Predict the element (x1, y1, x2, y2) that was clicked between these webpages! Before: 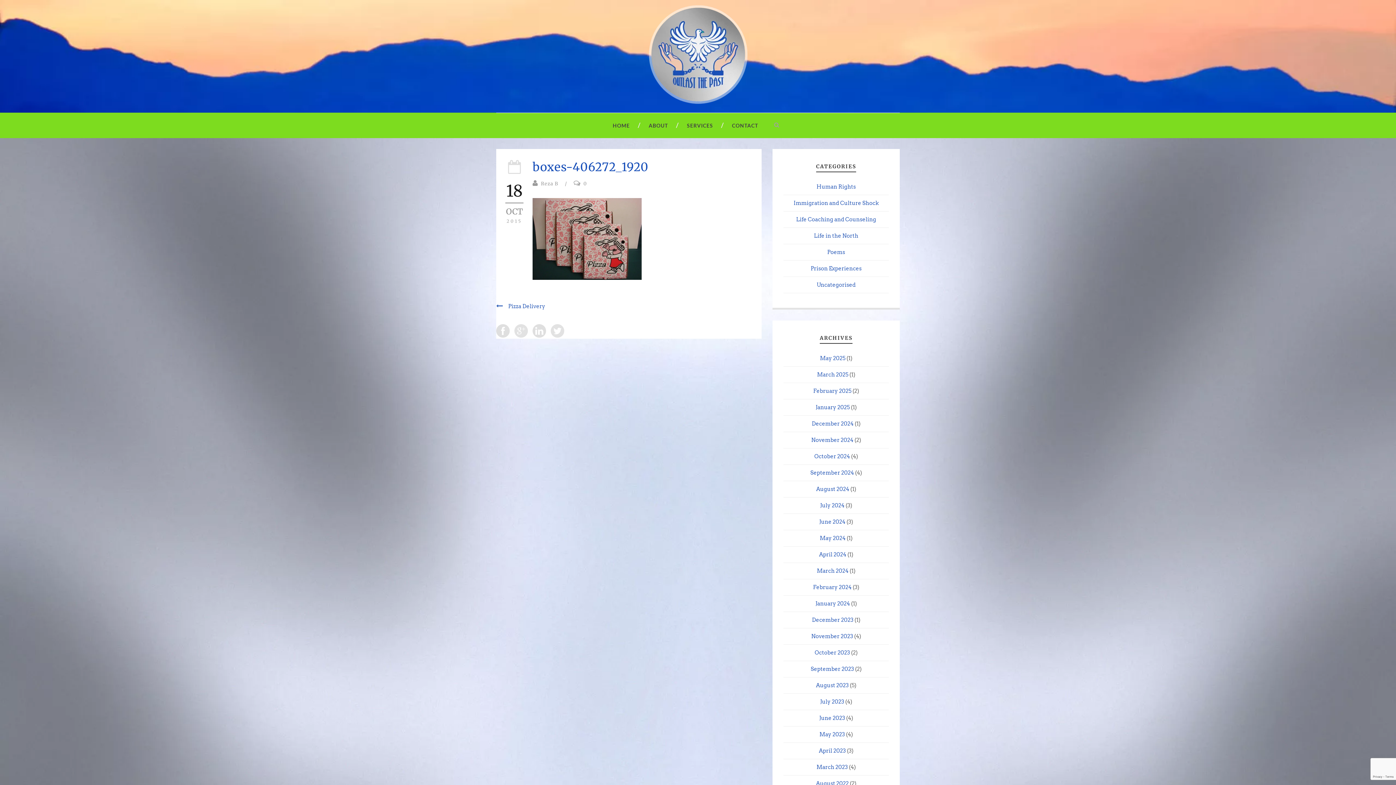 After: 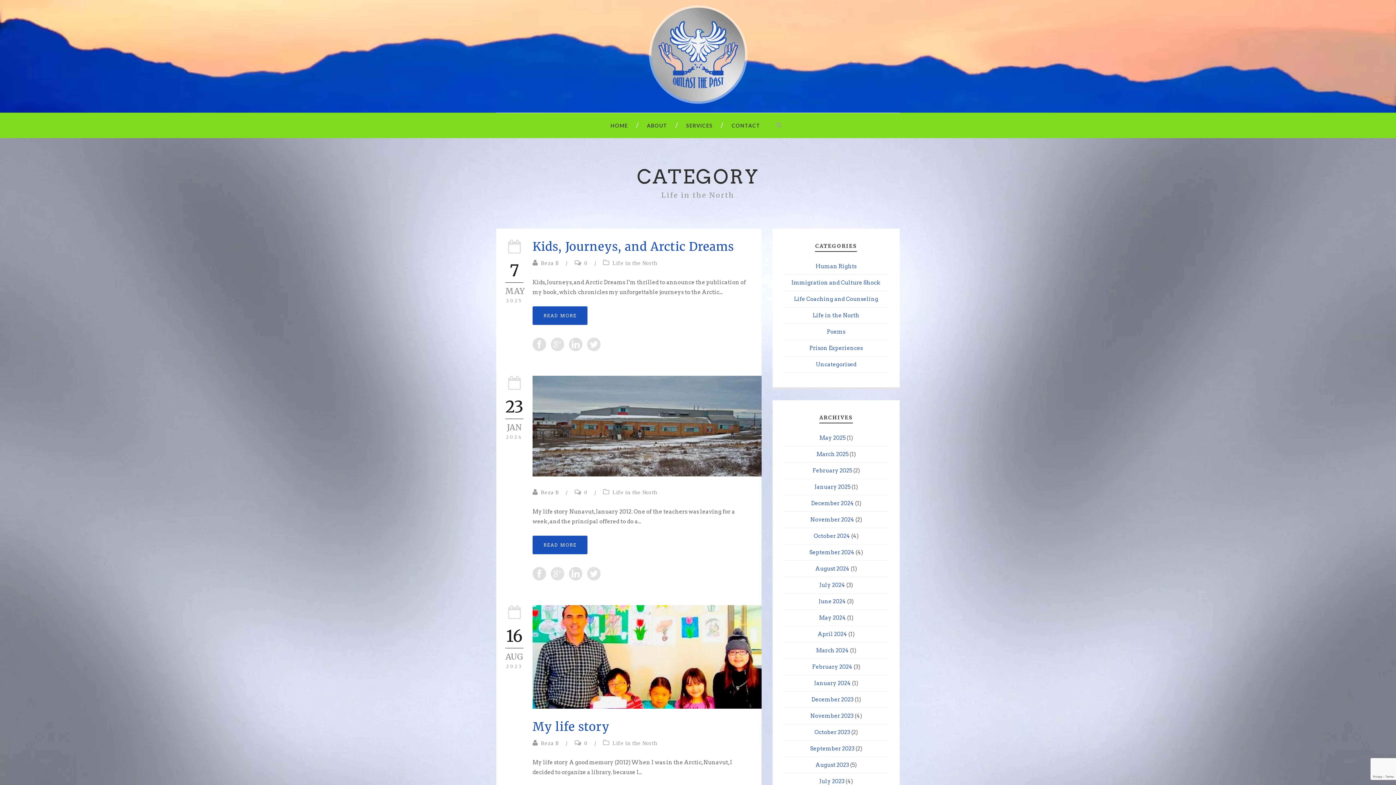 Action: bbox: (814, 232, 858, 239) label: Life in the North